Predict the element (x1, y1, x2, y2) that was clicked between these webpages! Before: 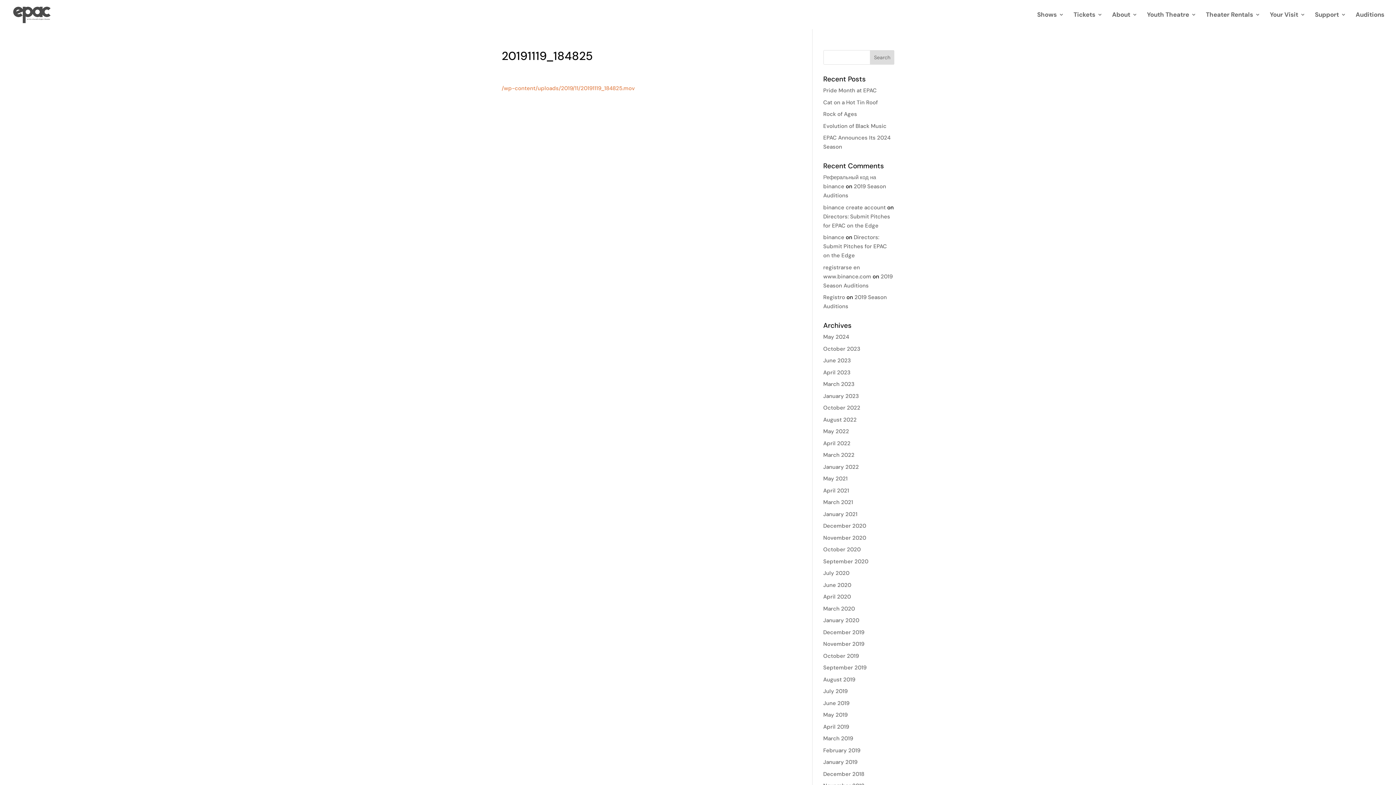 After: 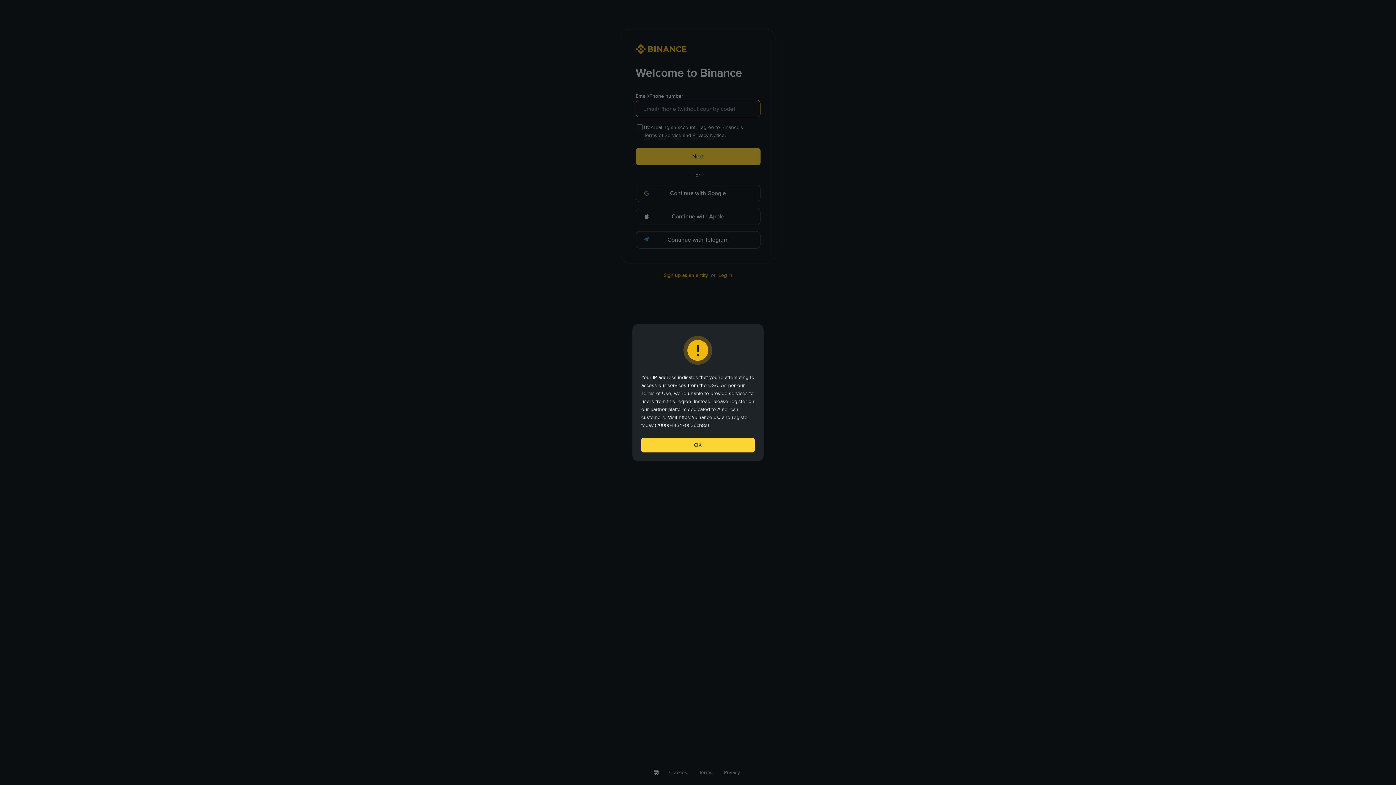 Action: label: binance create account bbox: (823, 203, 886, 211)